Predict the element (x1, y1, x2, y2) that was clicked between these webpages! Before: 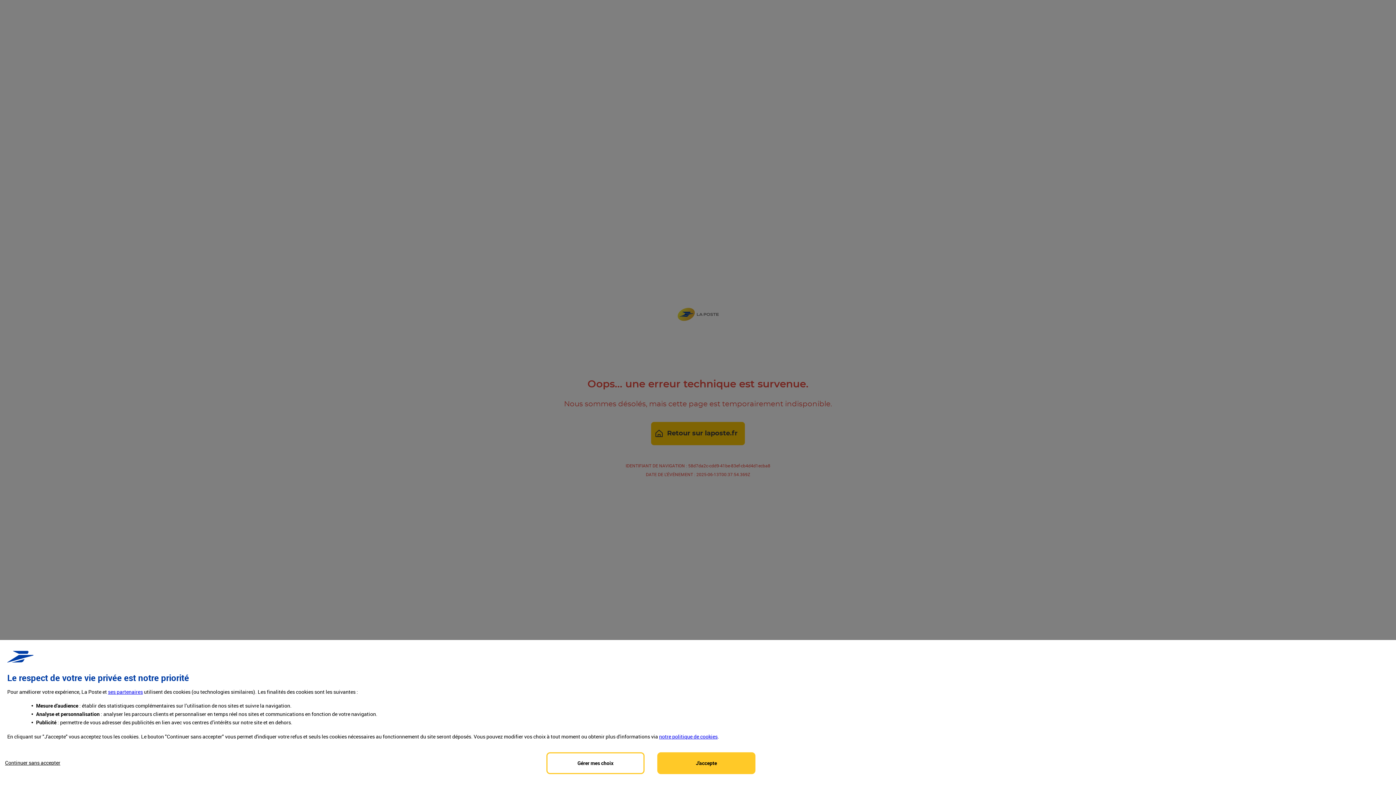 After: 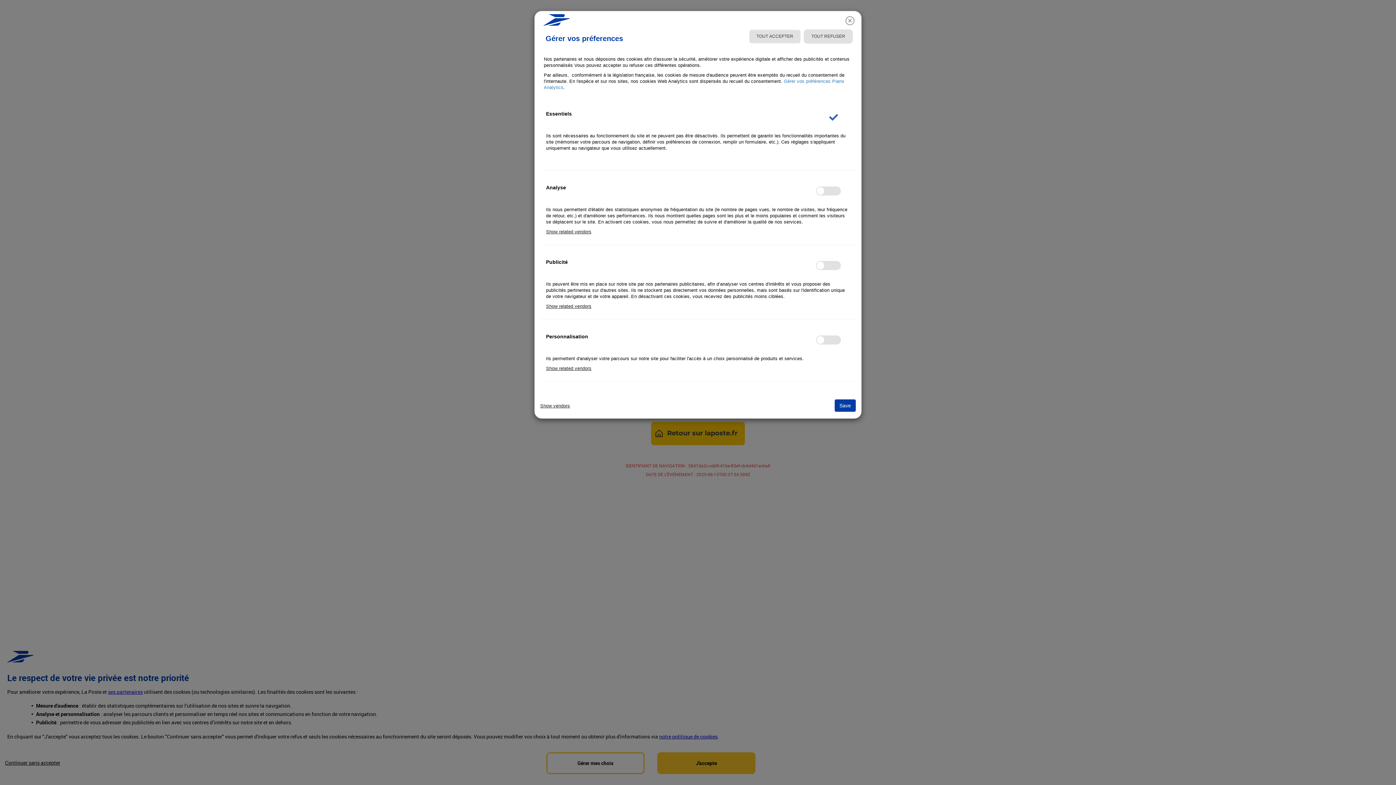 Action: bbox: (108, 689, 142, 695) label:  partenaires